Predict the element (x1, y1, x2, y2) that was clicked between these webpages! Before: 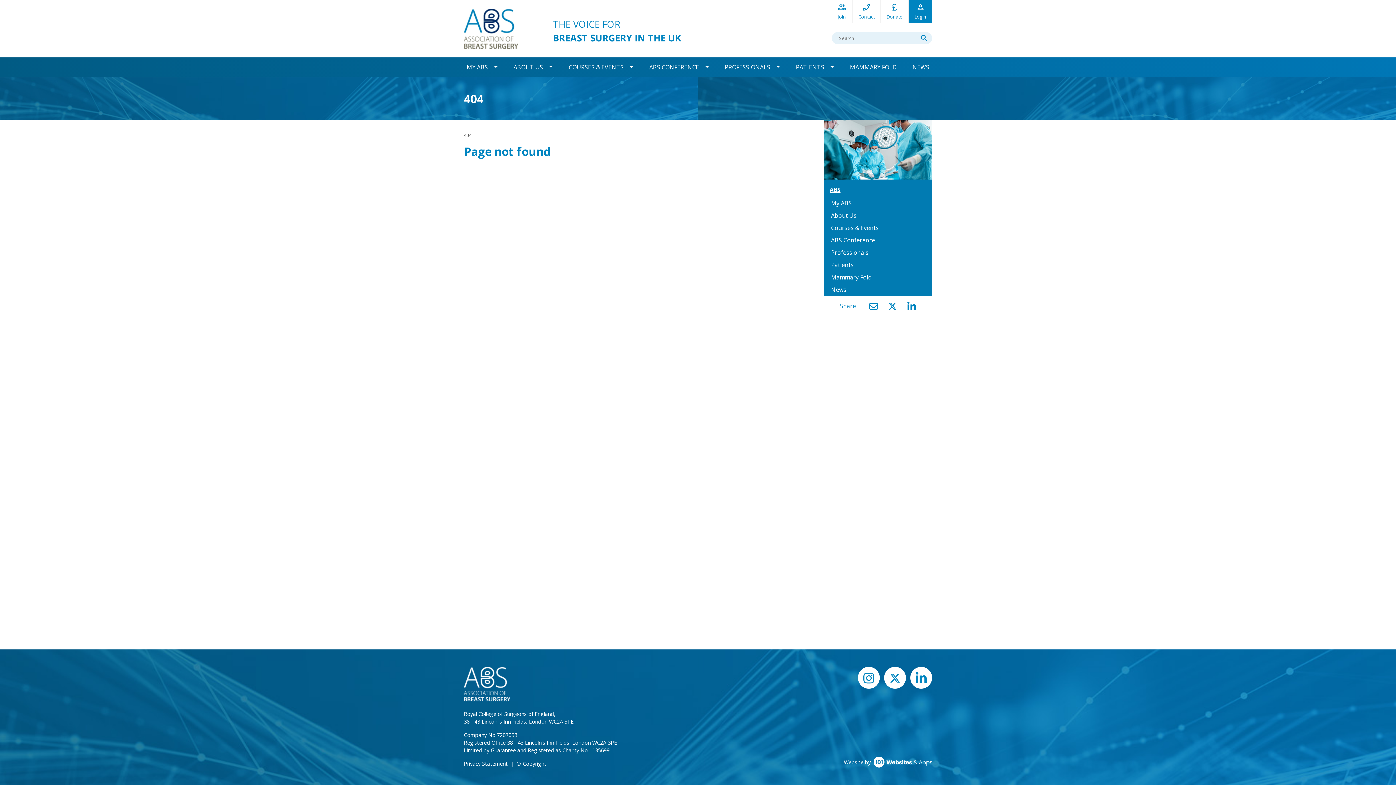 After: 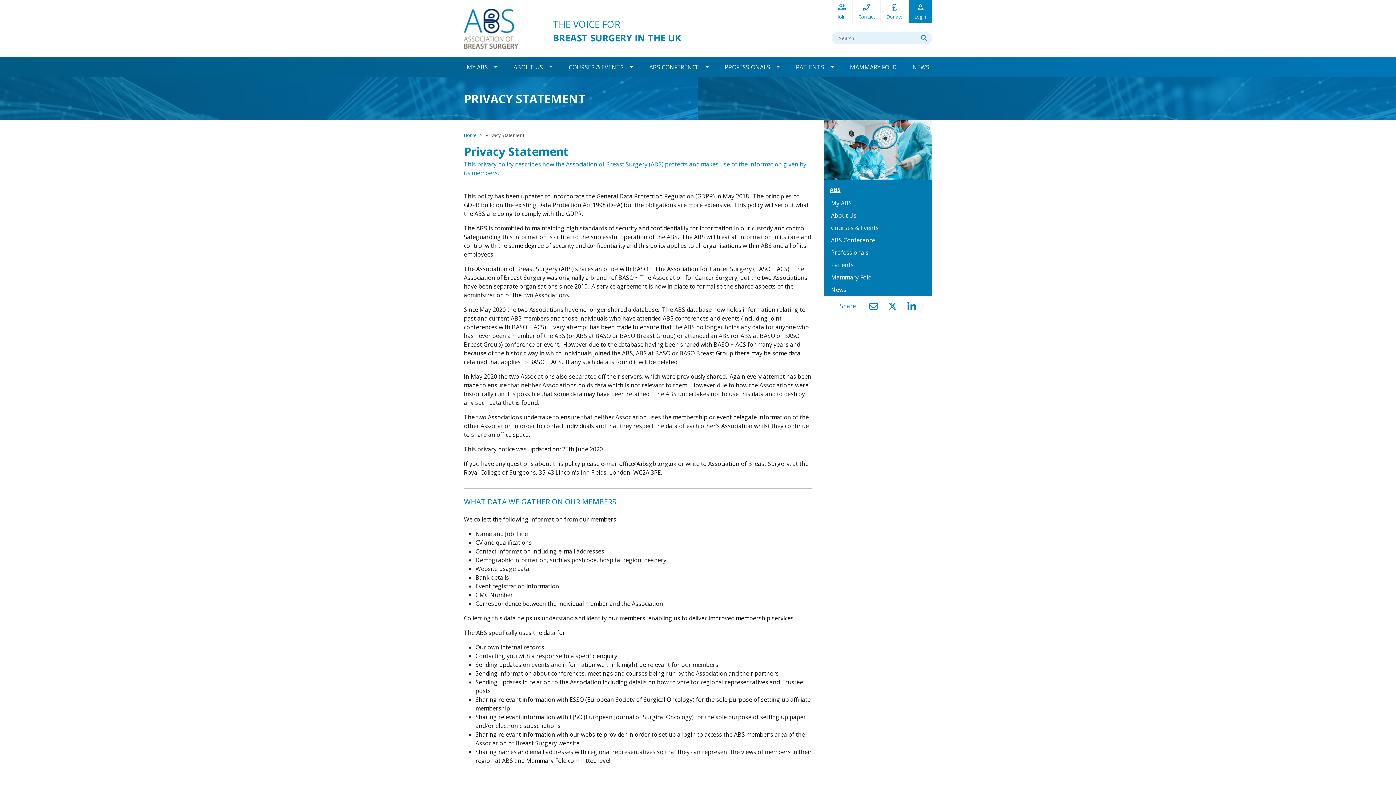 Action: bbox: (464, 760, 508, 767) label: Privacy Statement